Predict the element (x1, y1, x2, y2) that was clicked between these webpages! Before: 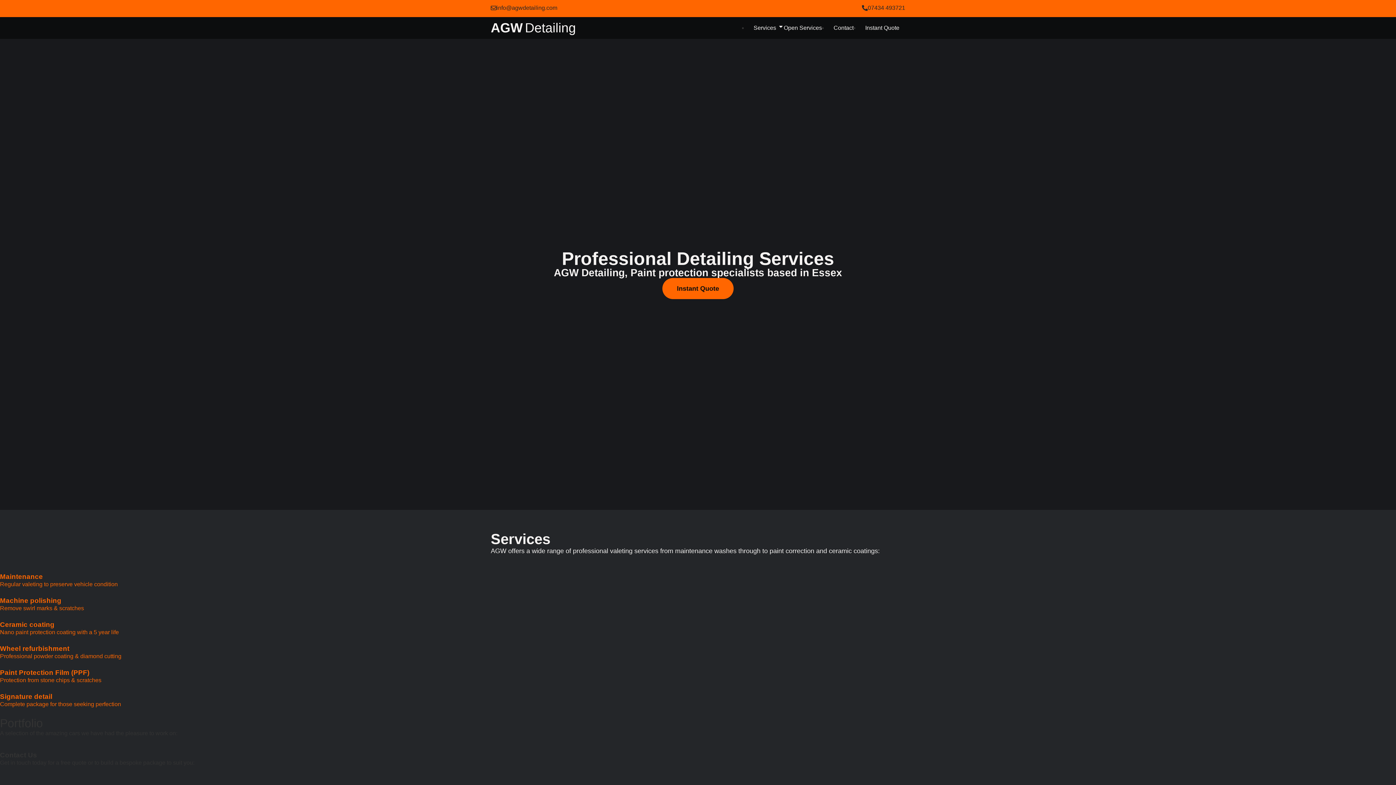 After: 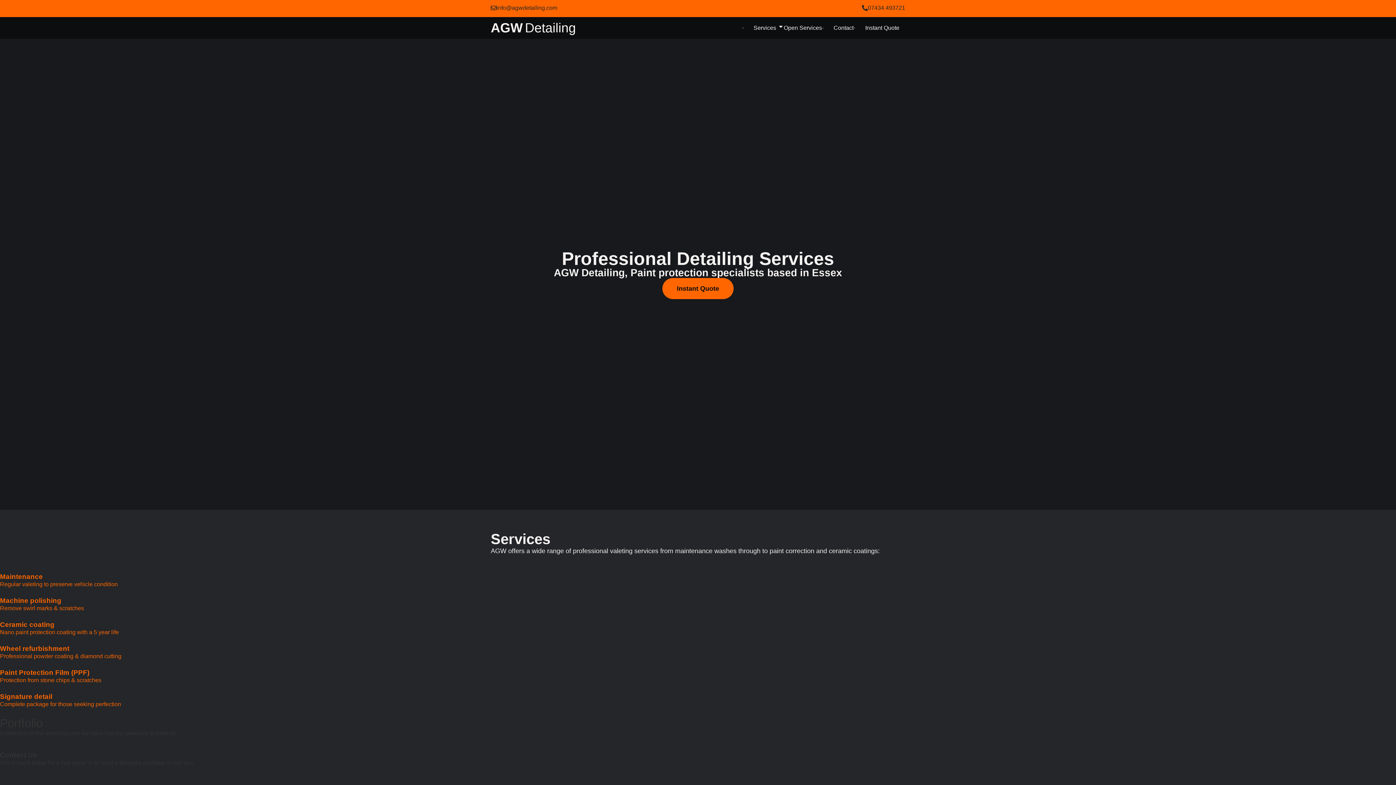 Action: bbox: (490, 5, 557, 12) label: info@agwdetailing.com